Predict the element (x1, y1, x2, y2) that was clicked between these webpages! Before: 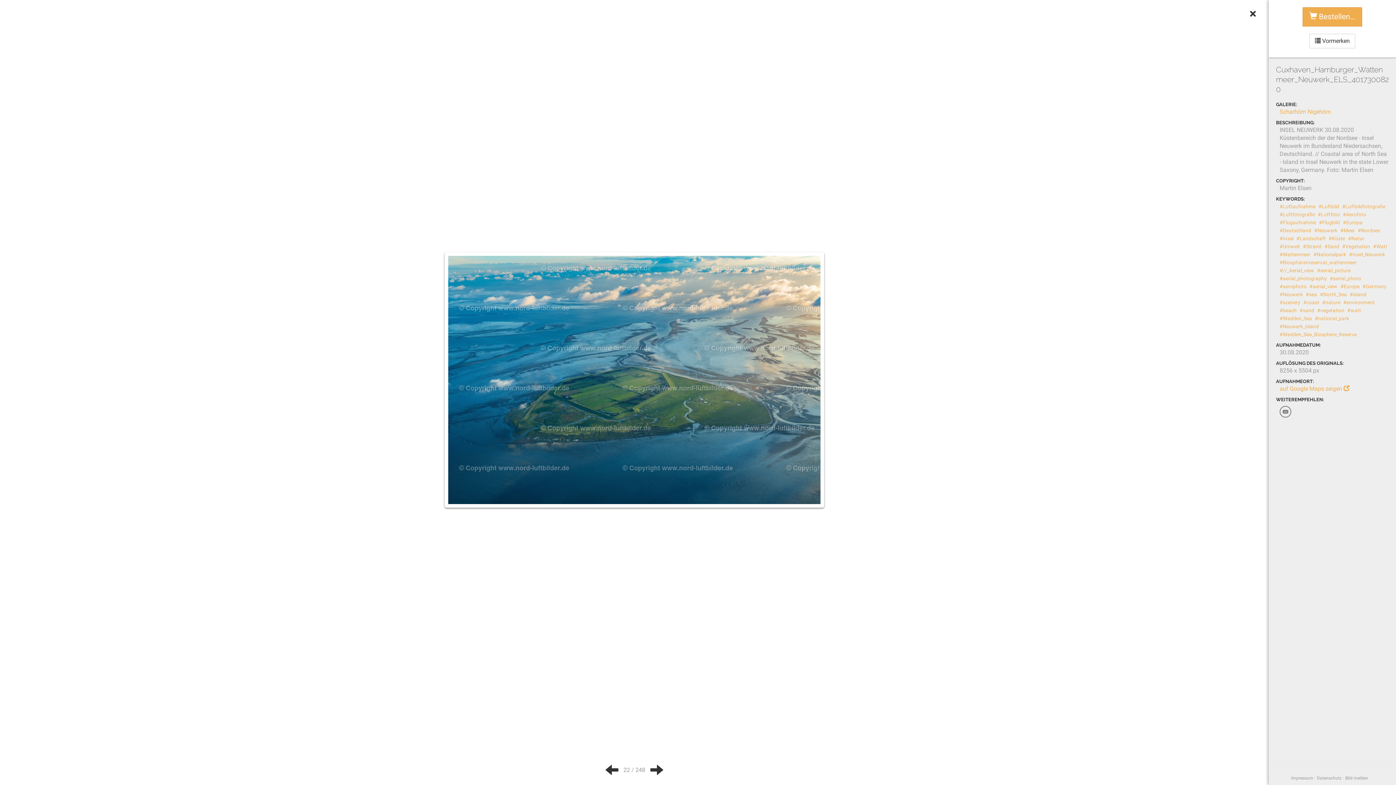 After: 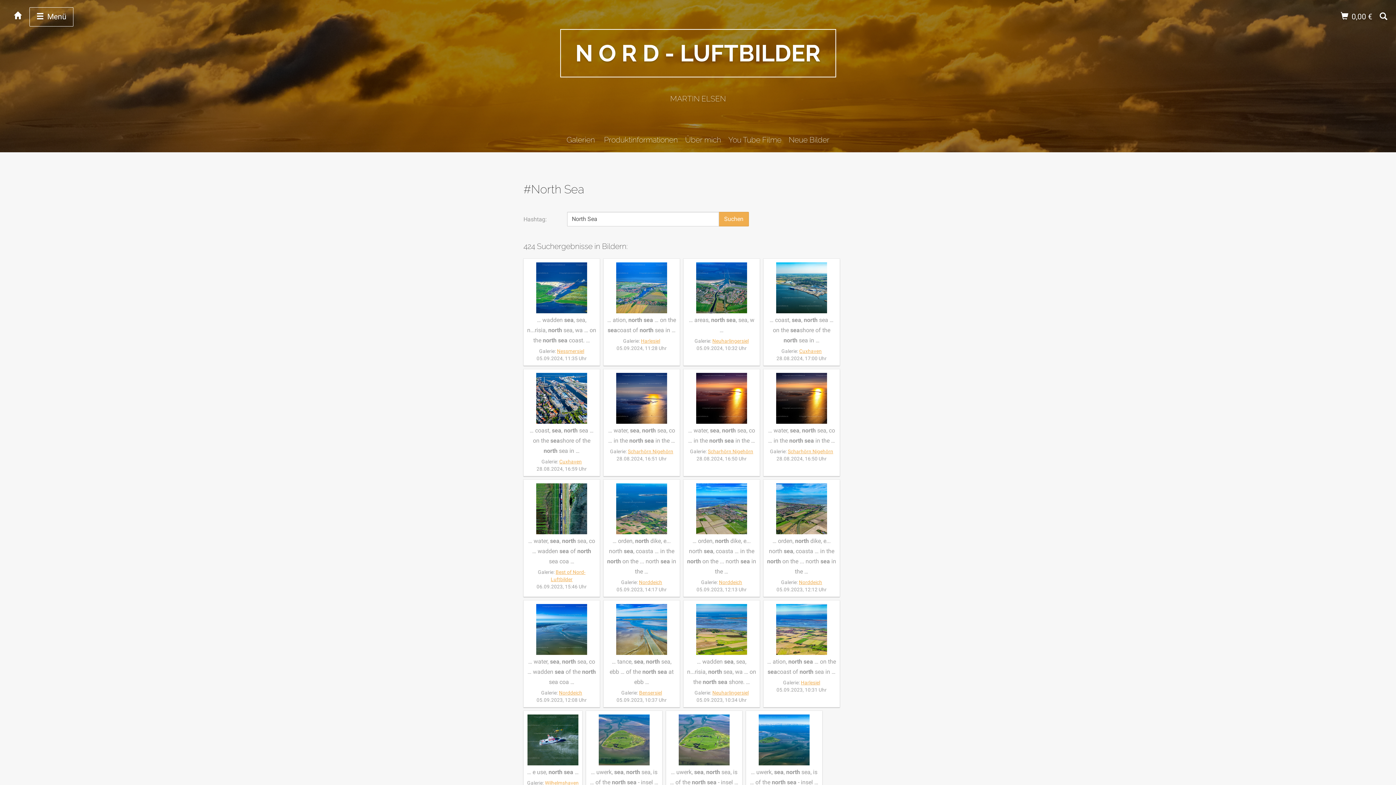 Action: label: #North_Sea bbox: (1320, 291, 1347, 297)